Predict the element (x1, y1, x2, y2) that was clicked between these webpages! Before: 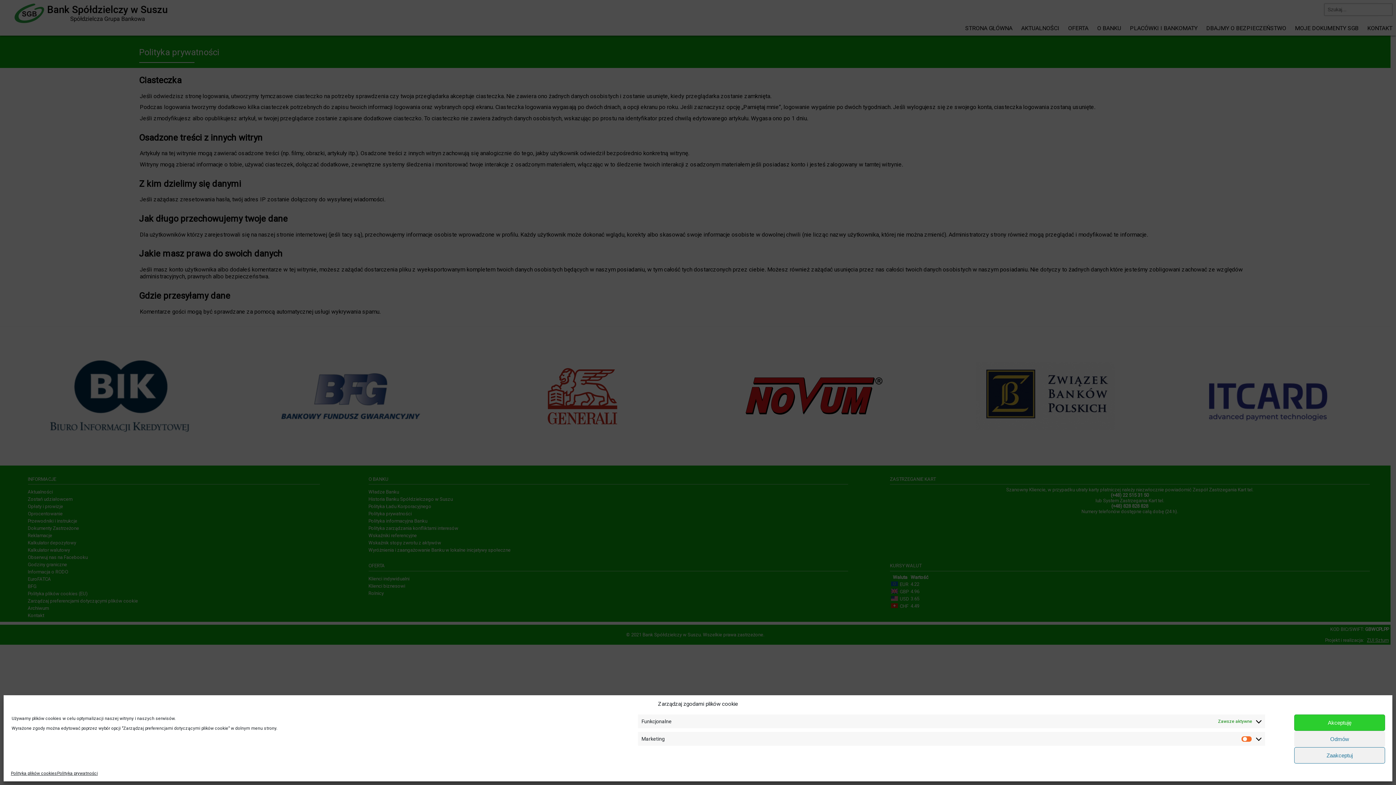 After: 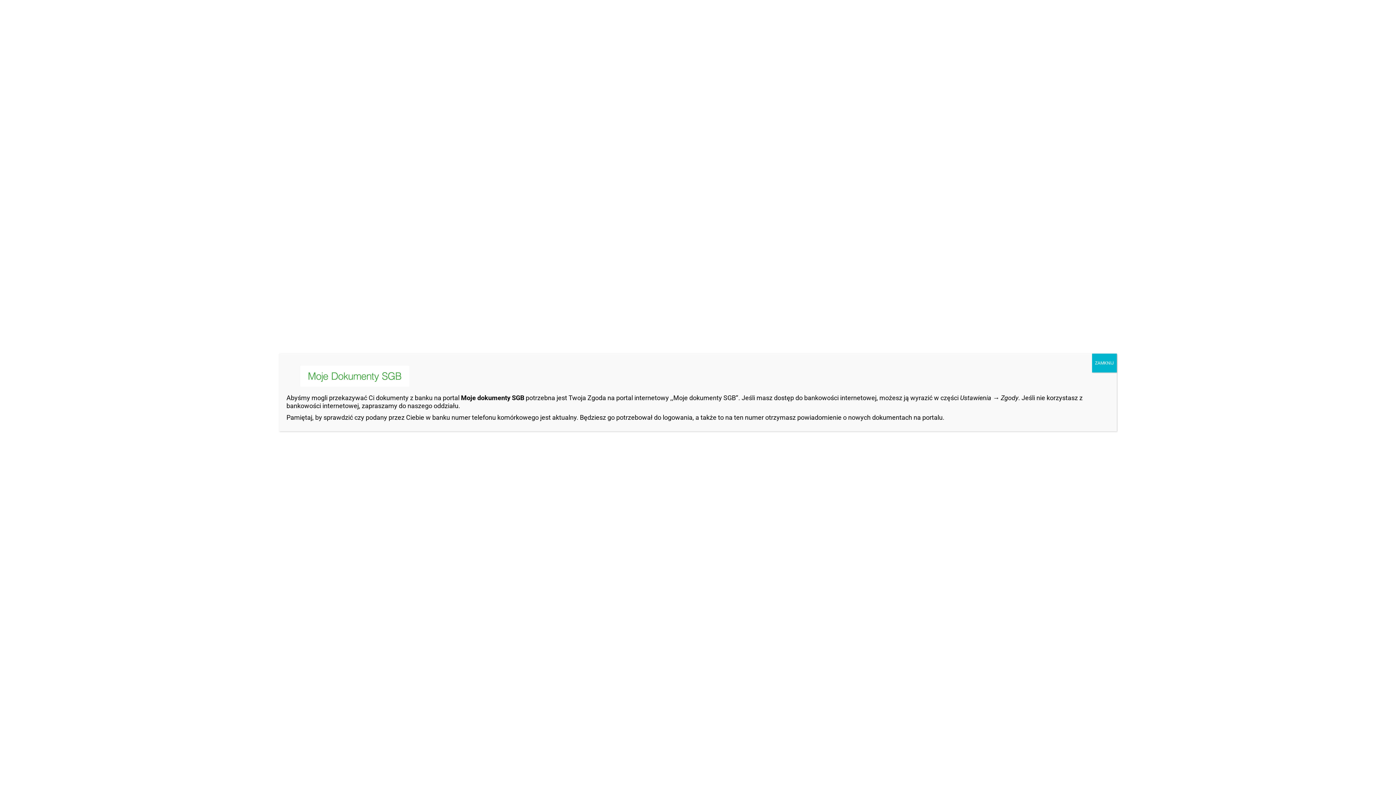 Action: label: Polityka plików cookies bbox: (10, 771, 57, 776)